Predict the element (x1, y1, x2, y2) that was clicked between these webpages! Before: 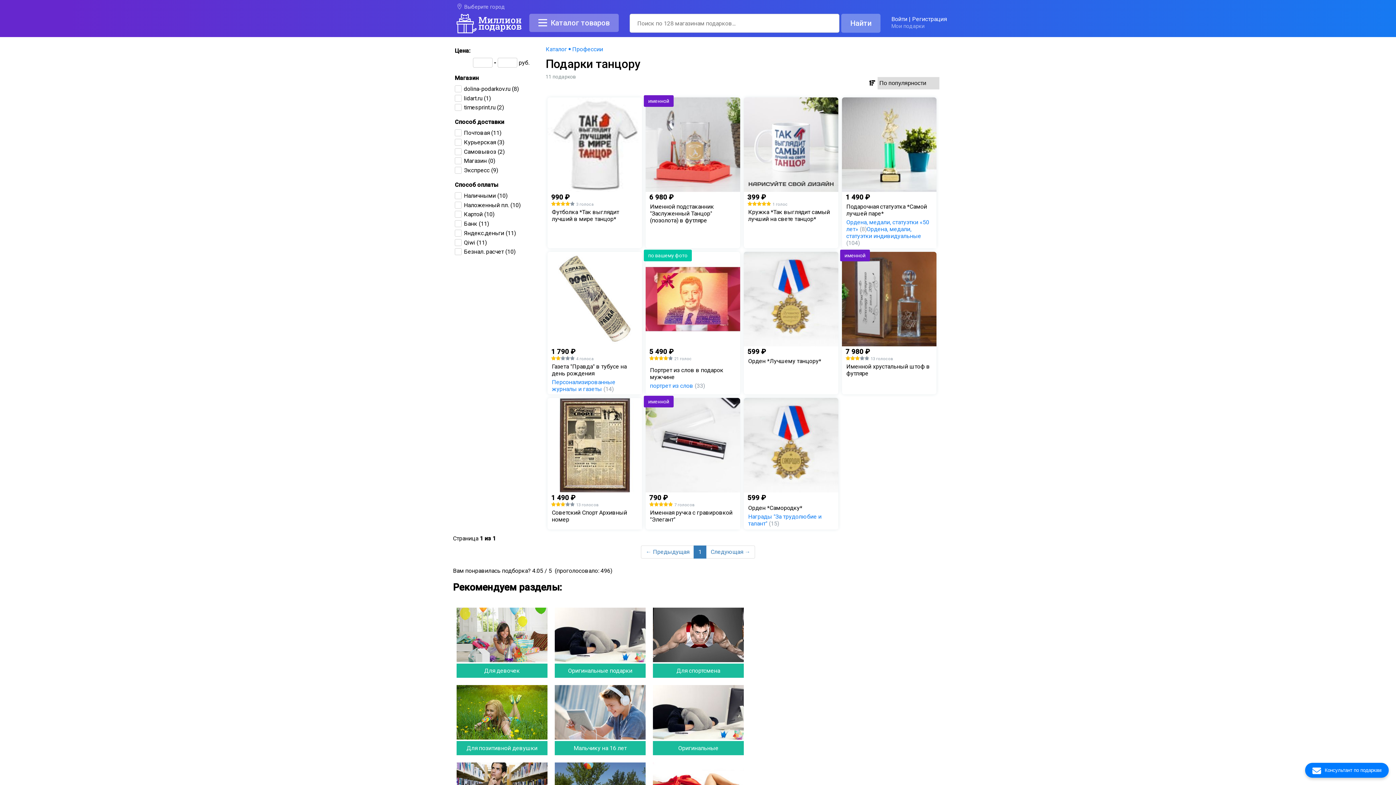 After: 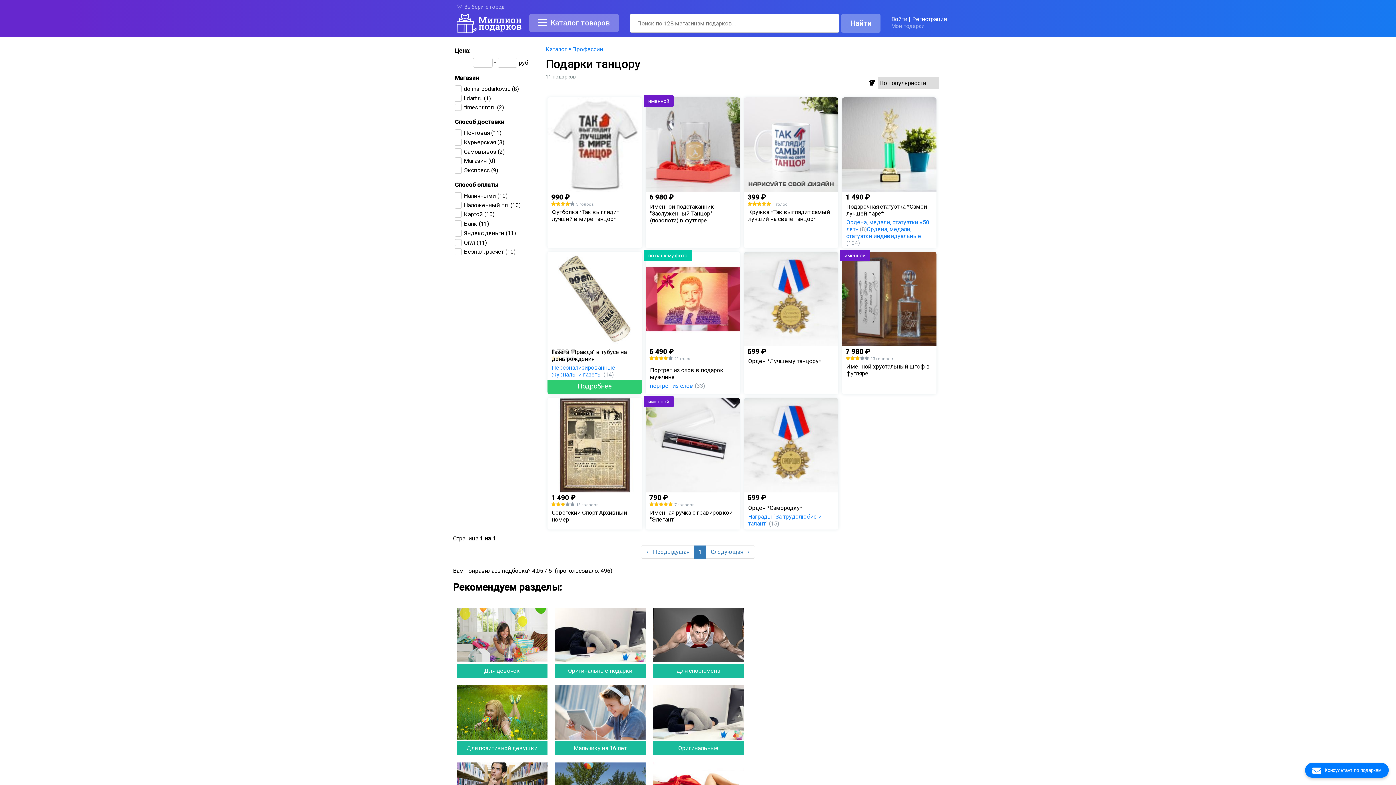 Action: label: 1 790 ₽
4 голоса bbox: (547, 252, 642, 361)